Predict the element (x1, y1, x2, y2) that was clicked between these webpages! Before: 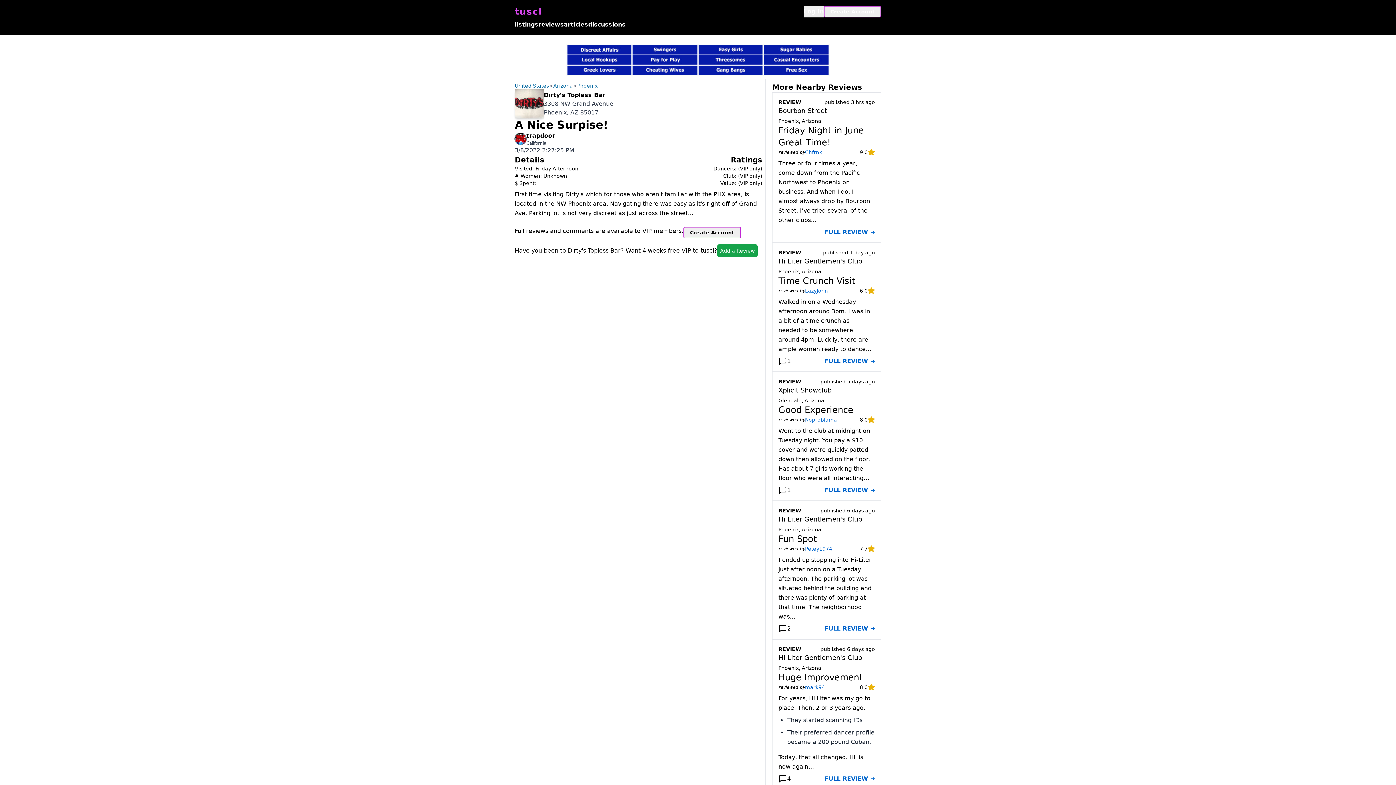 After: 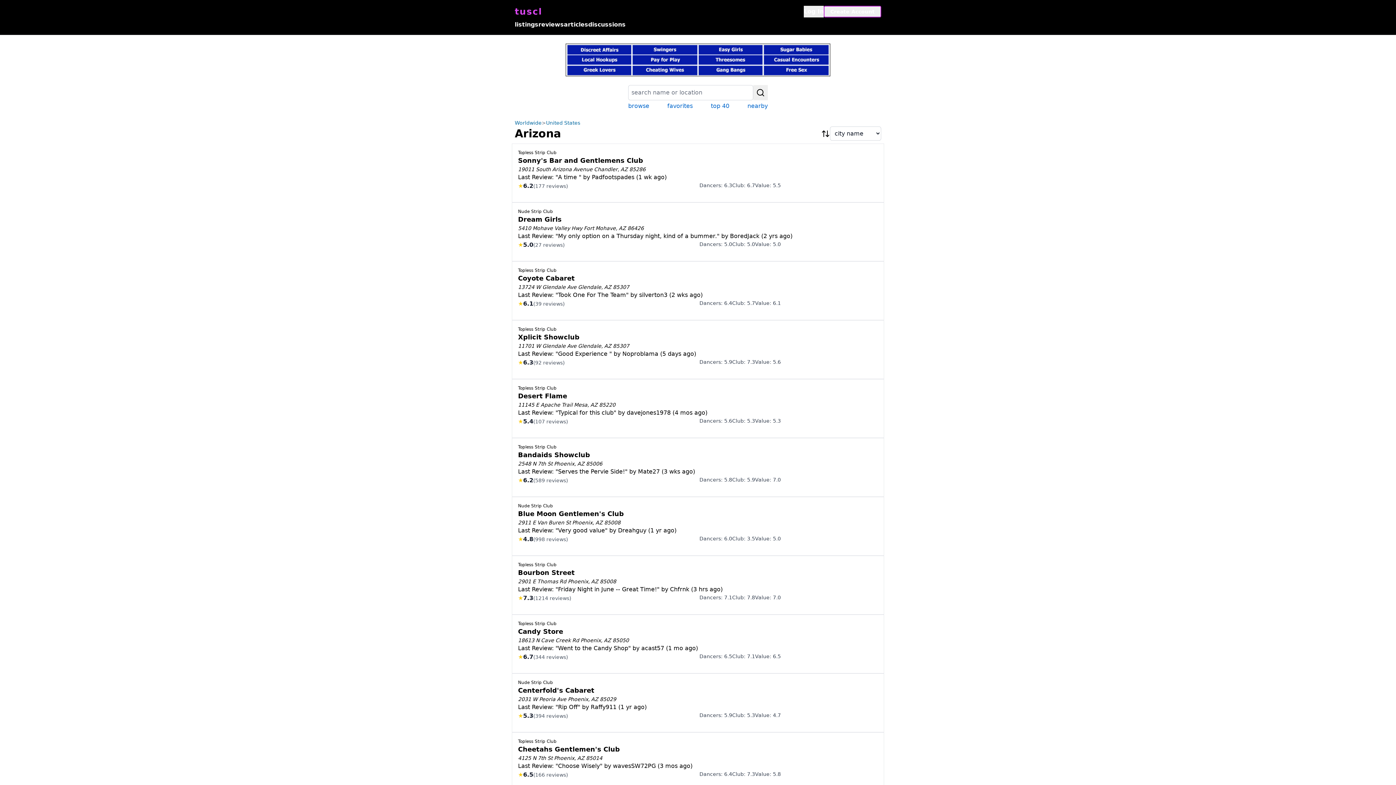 Action: label: Arizona bbox: (801, 118, 821, 124)